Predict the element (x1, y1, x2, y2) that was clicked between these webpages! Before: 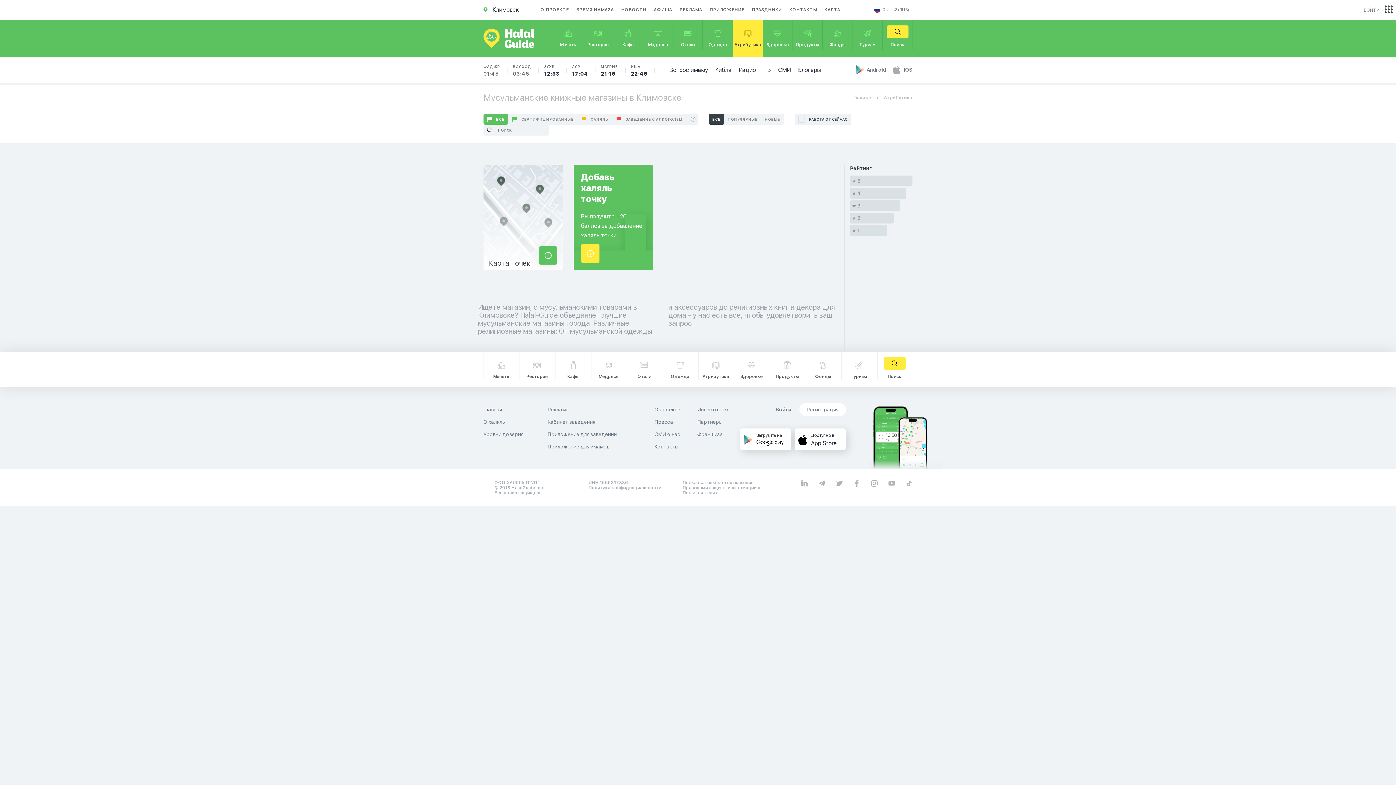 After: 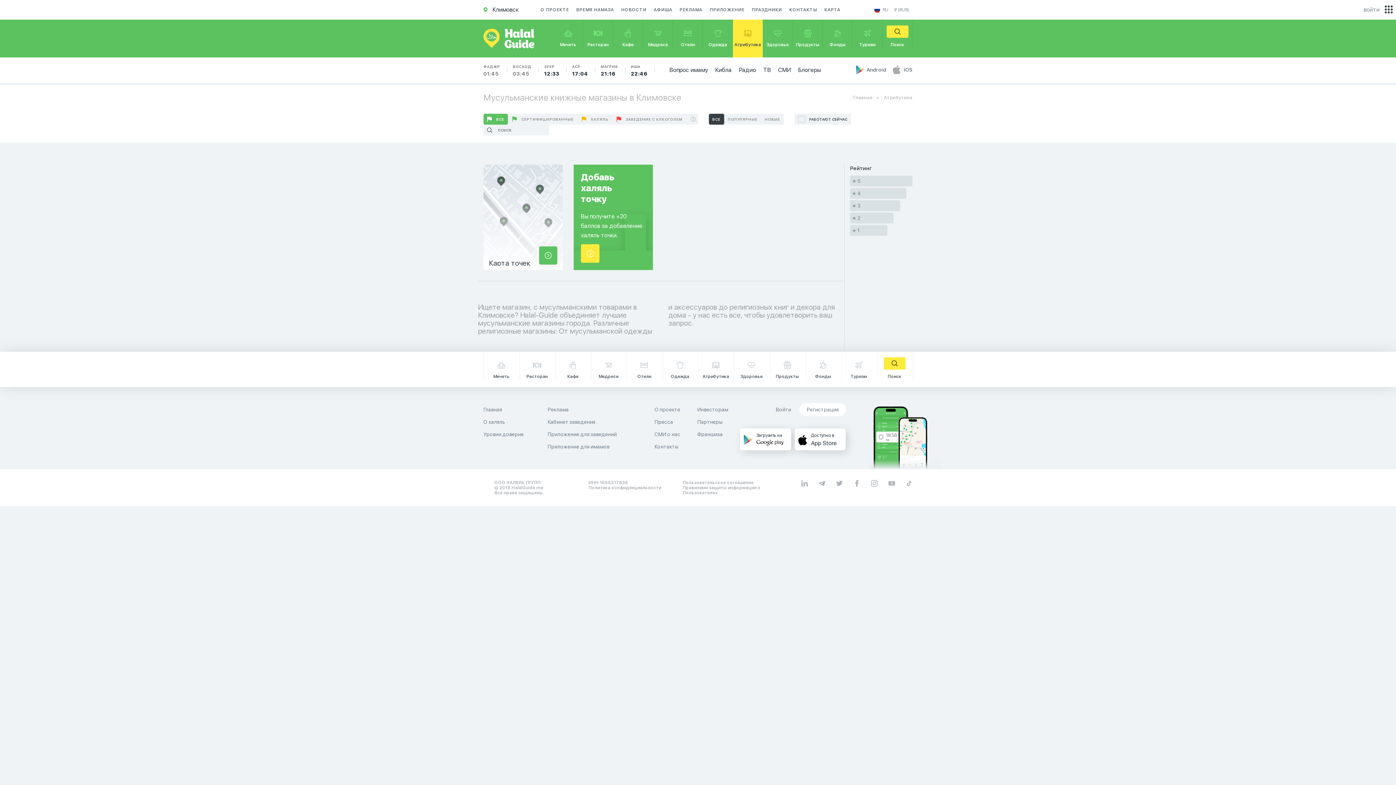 Action: label: Атрибутика bbox: (733, 19, 762, 57)